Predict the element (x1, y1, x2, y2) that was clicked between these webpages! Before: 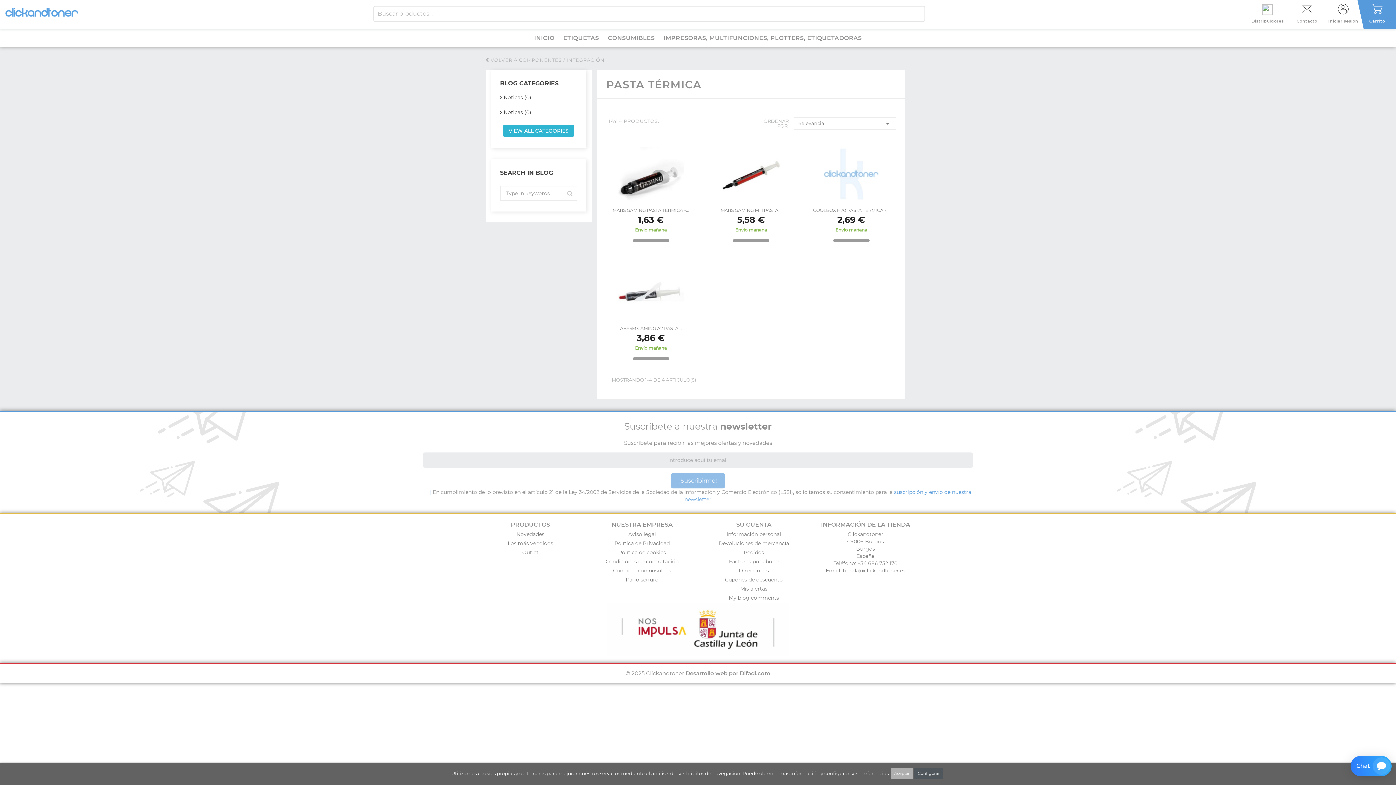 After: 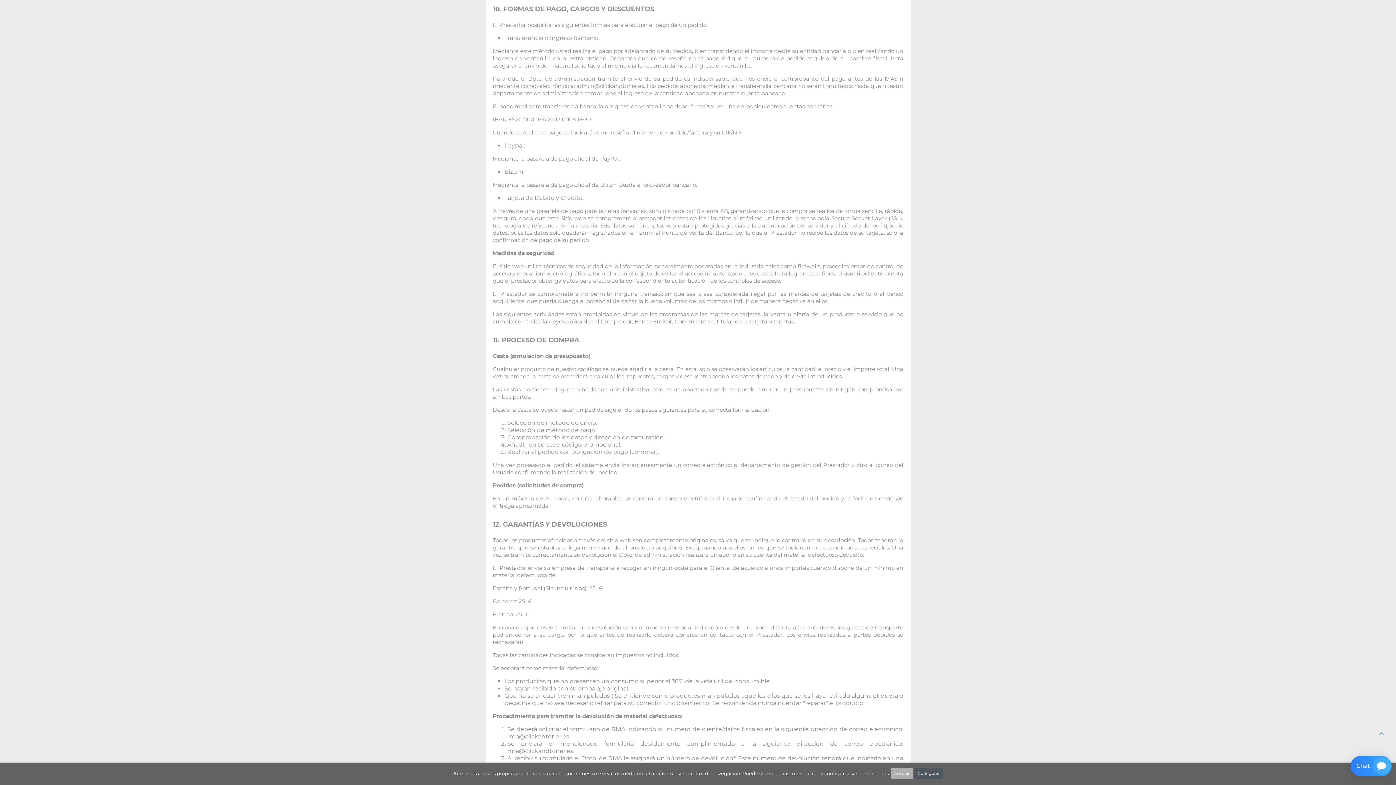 Action: bbox: (625, 576, 658, 583) label: Pago seguro